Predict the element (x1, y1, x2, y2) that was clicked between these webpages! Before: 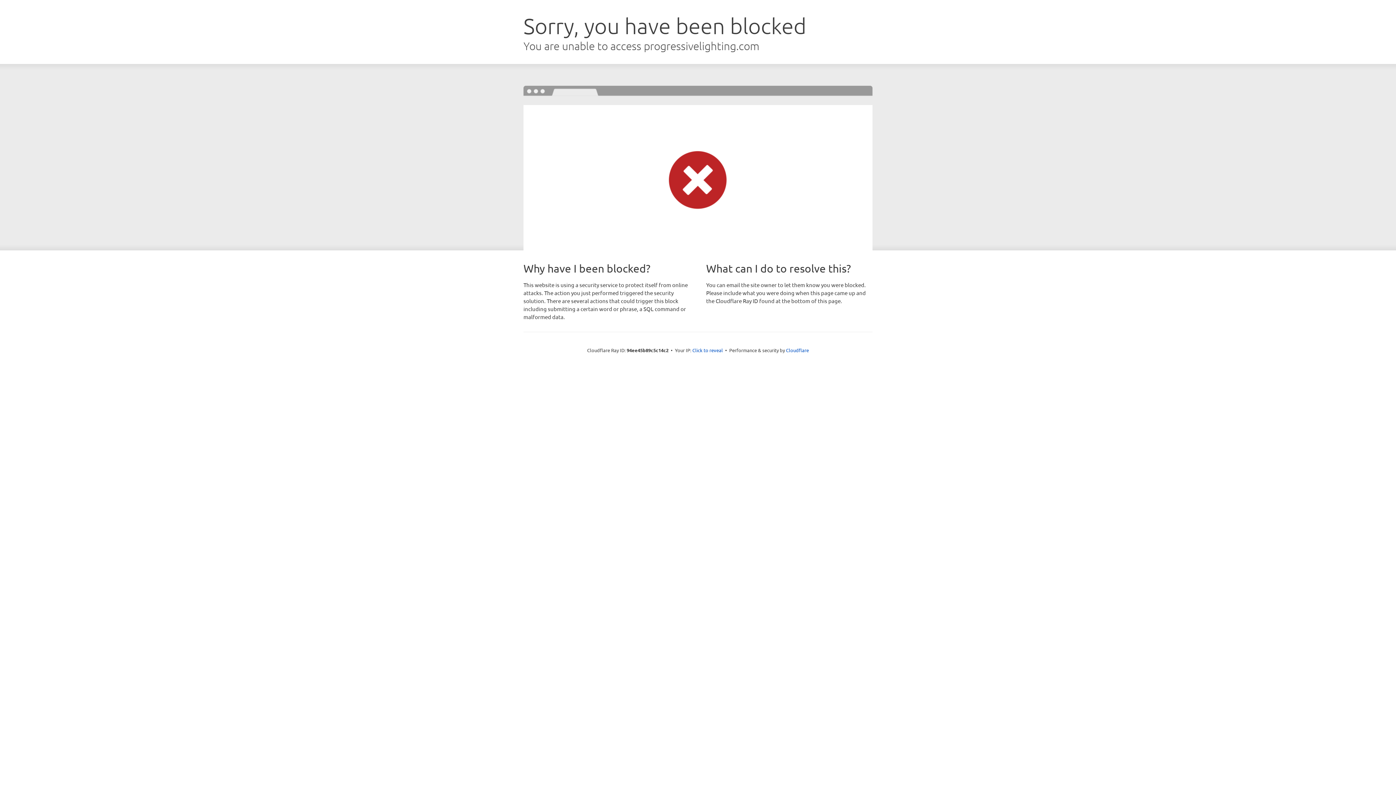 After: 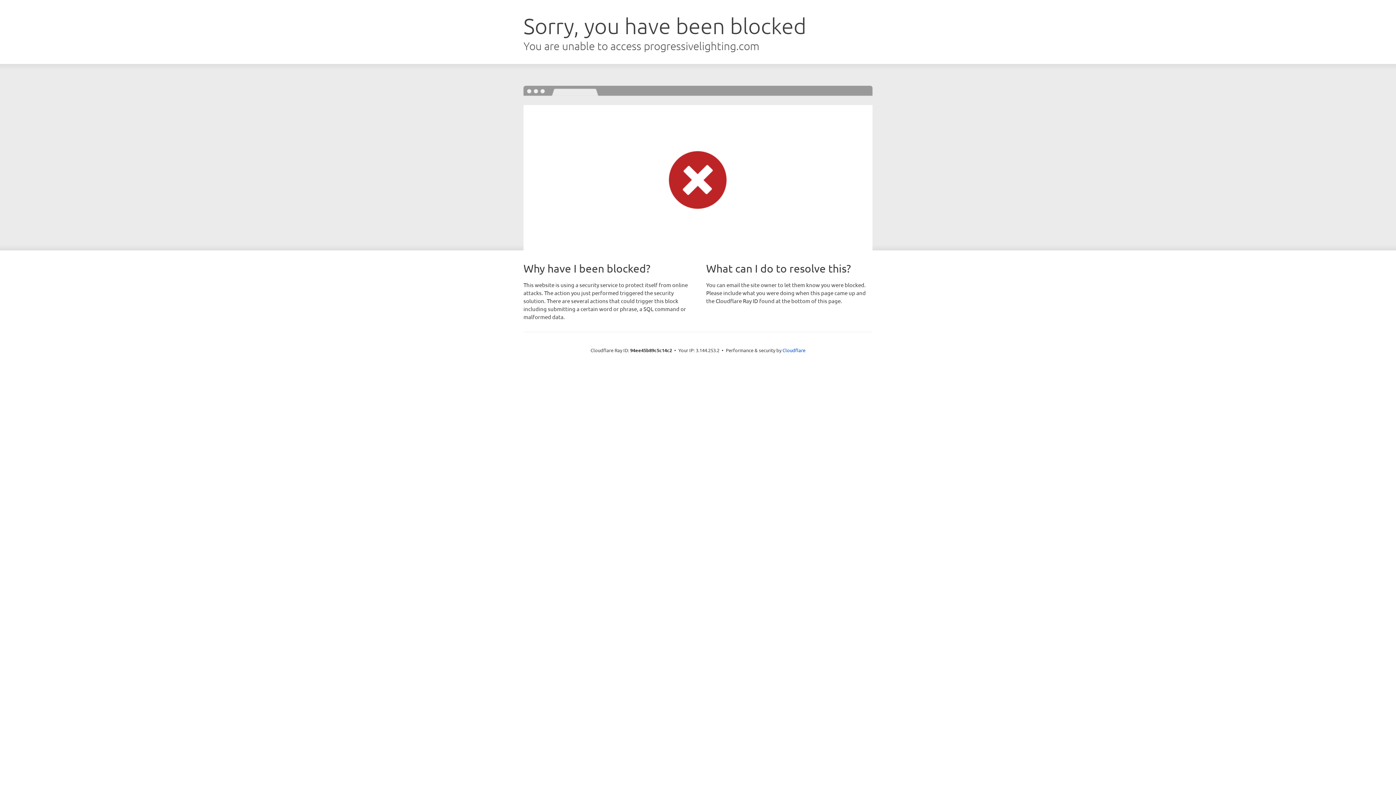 Action: label: Click to reveal bbox: (692, 346, 723, 353)